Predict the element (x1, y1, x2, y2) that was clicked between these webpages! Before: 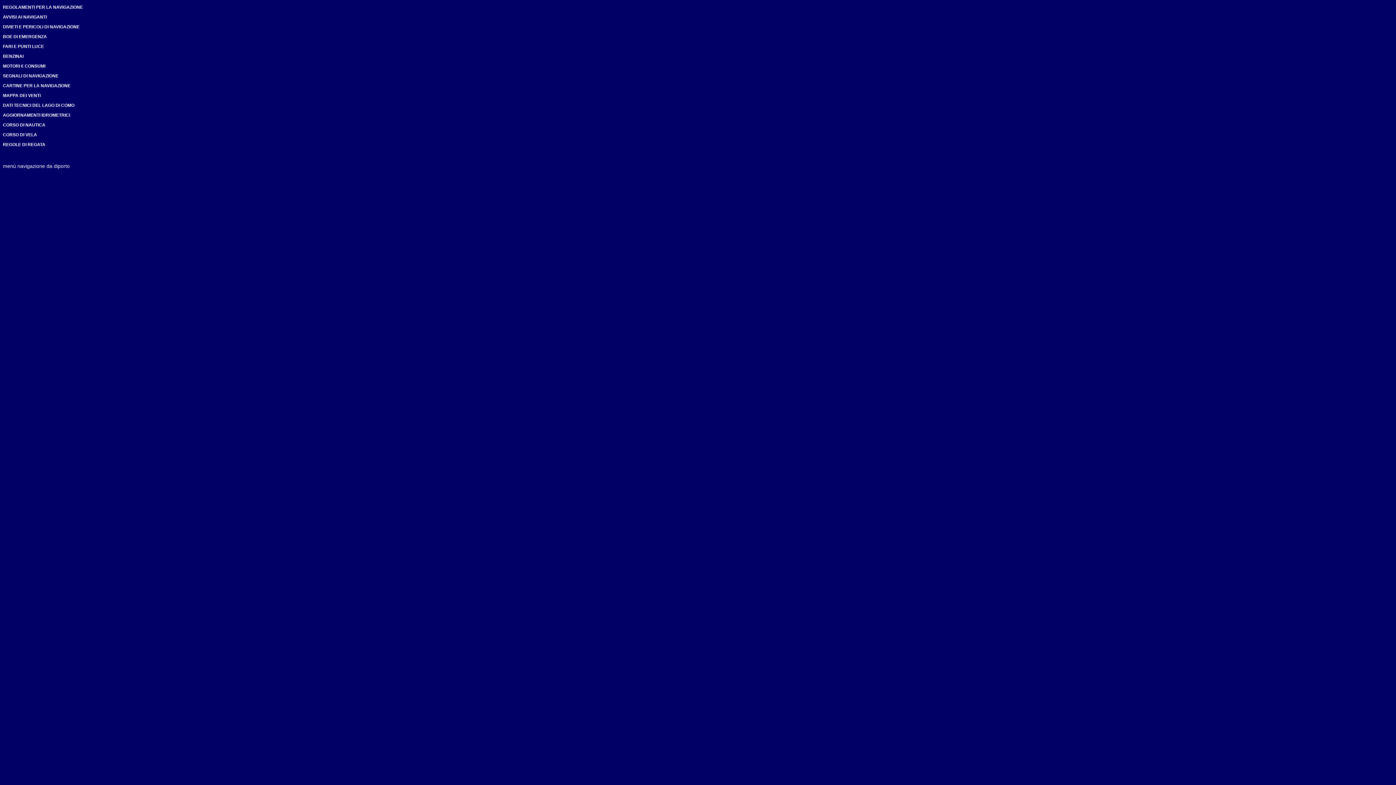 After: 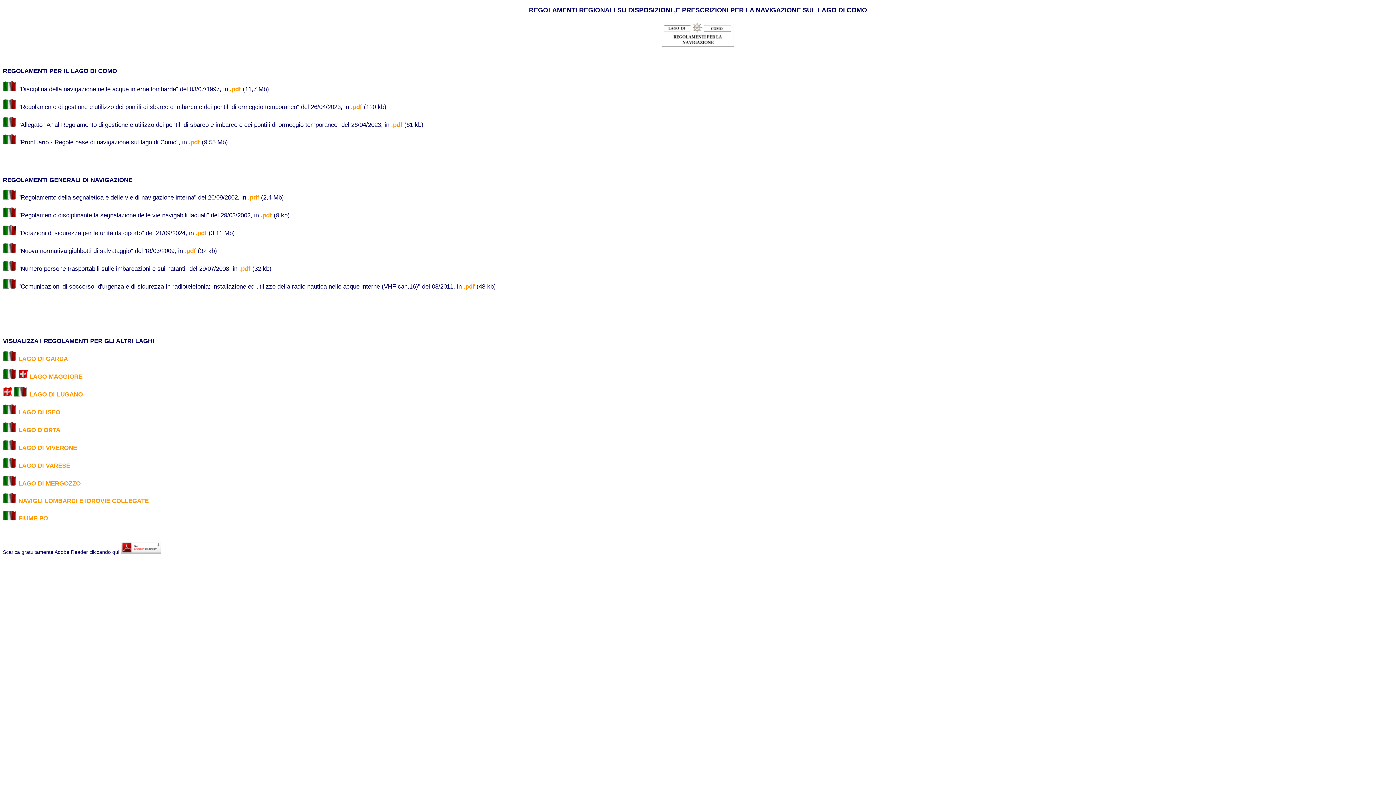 Action: label: REGOLAMENTI PER LA NAVIGAZIONE bbox: (2, 4, 82, 9)